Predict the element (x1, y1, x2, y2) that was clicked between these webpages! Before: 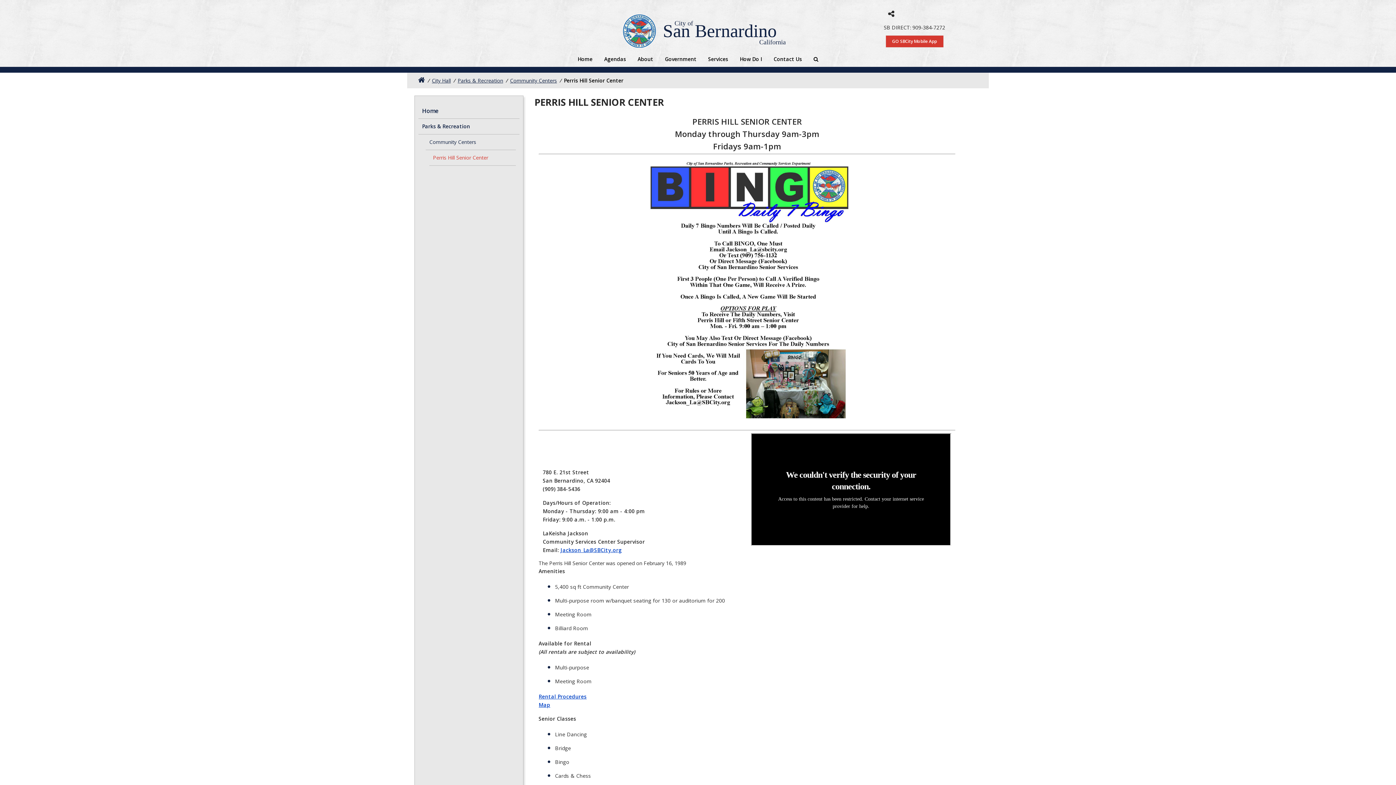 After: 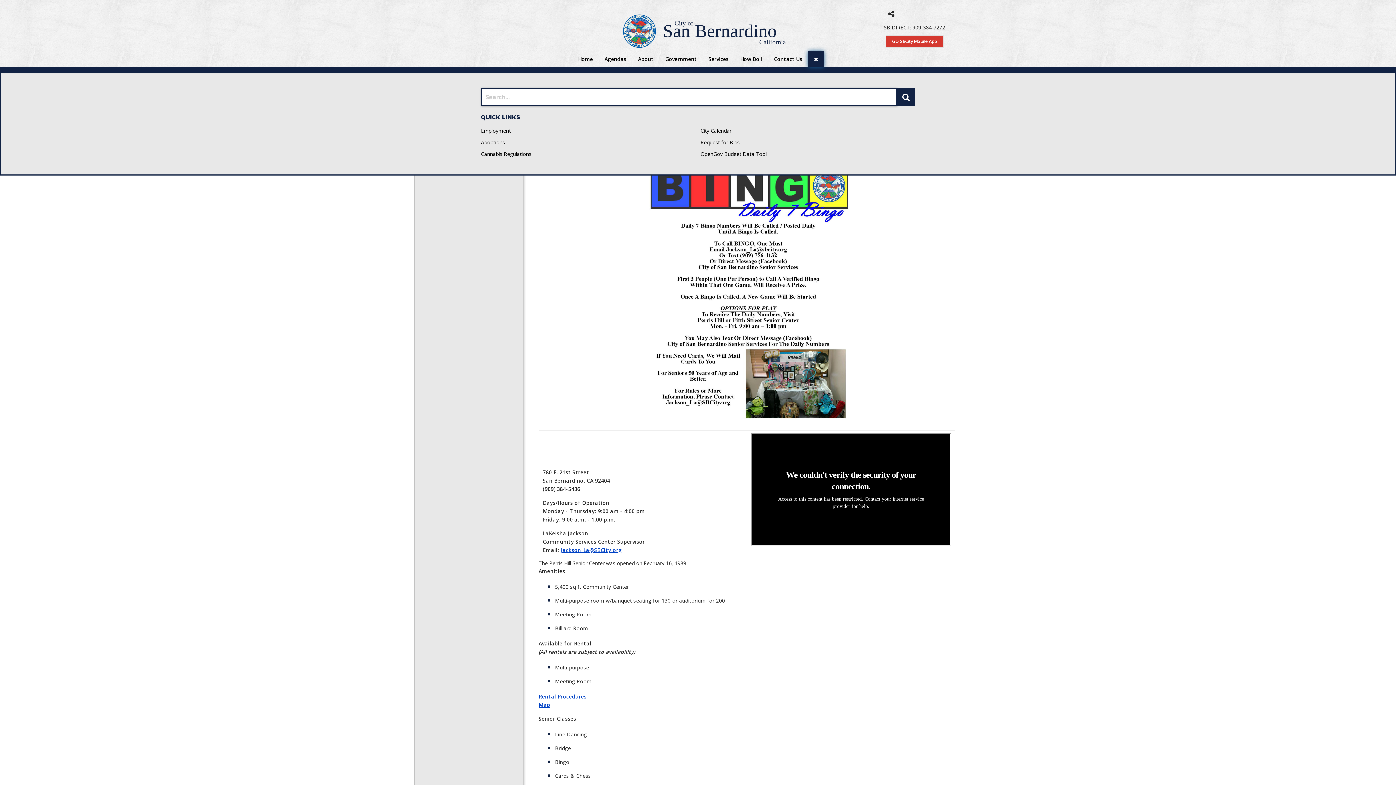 Action: bbox: (808, 51, 824, 67)